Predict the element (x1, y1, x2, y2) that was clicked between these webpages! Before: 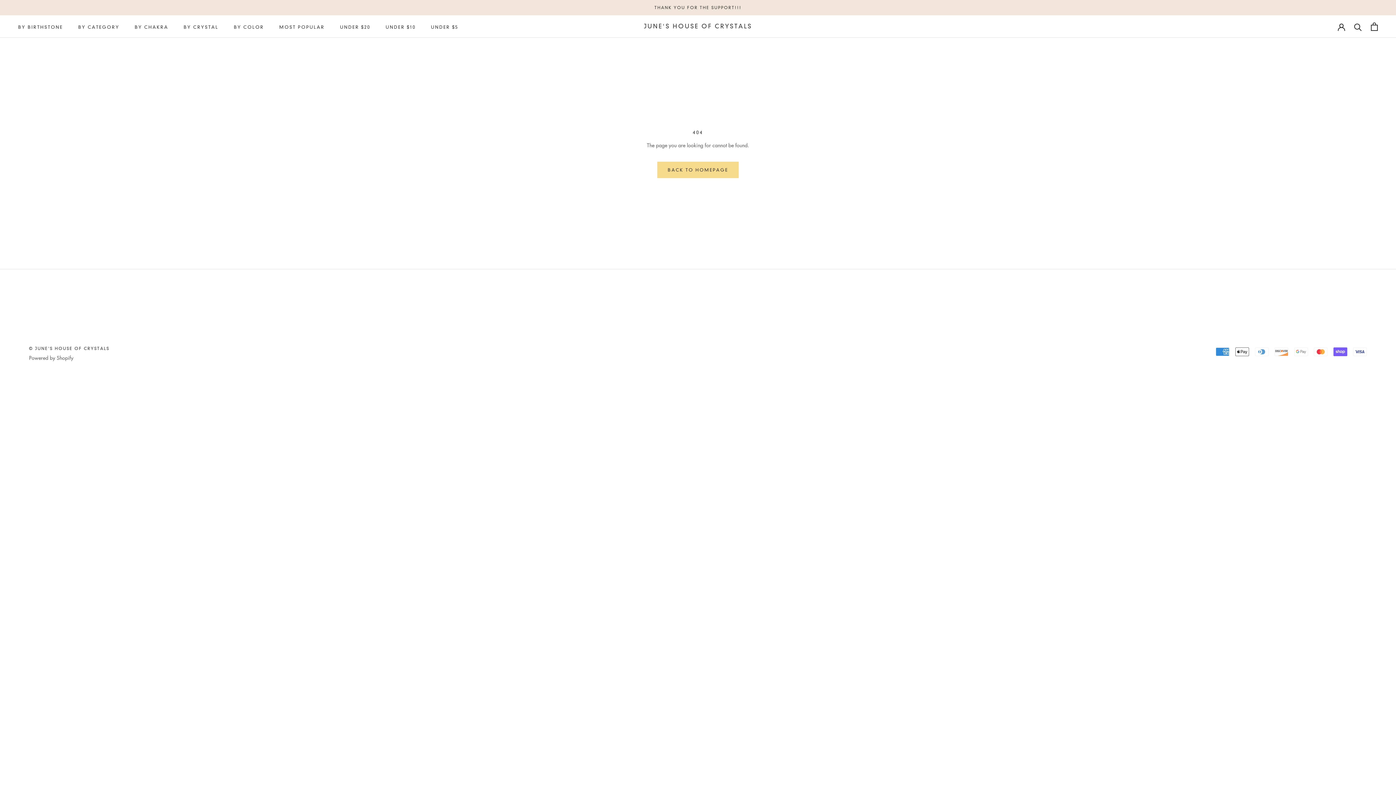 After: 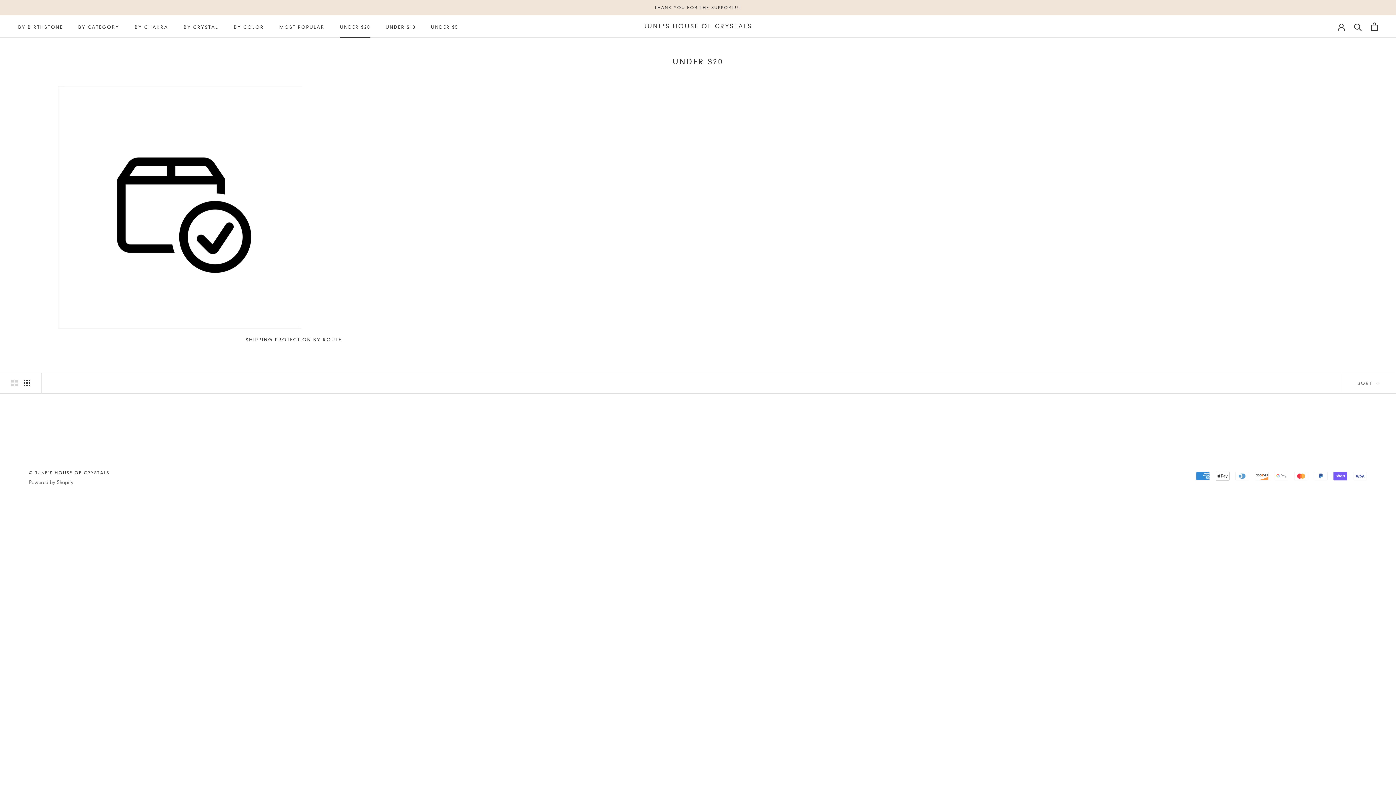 Action: label: UNDER $20
UNDER $20 bbox: (340, 24, 370, 29)